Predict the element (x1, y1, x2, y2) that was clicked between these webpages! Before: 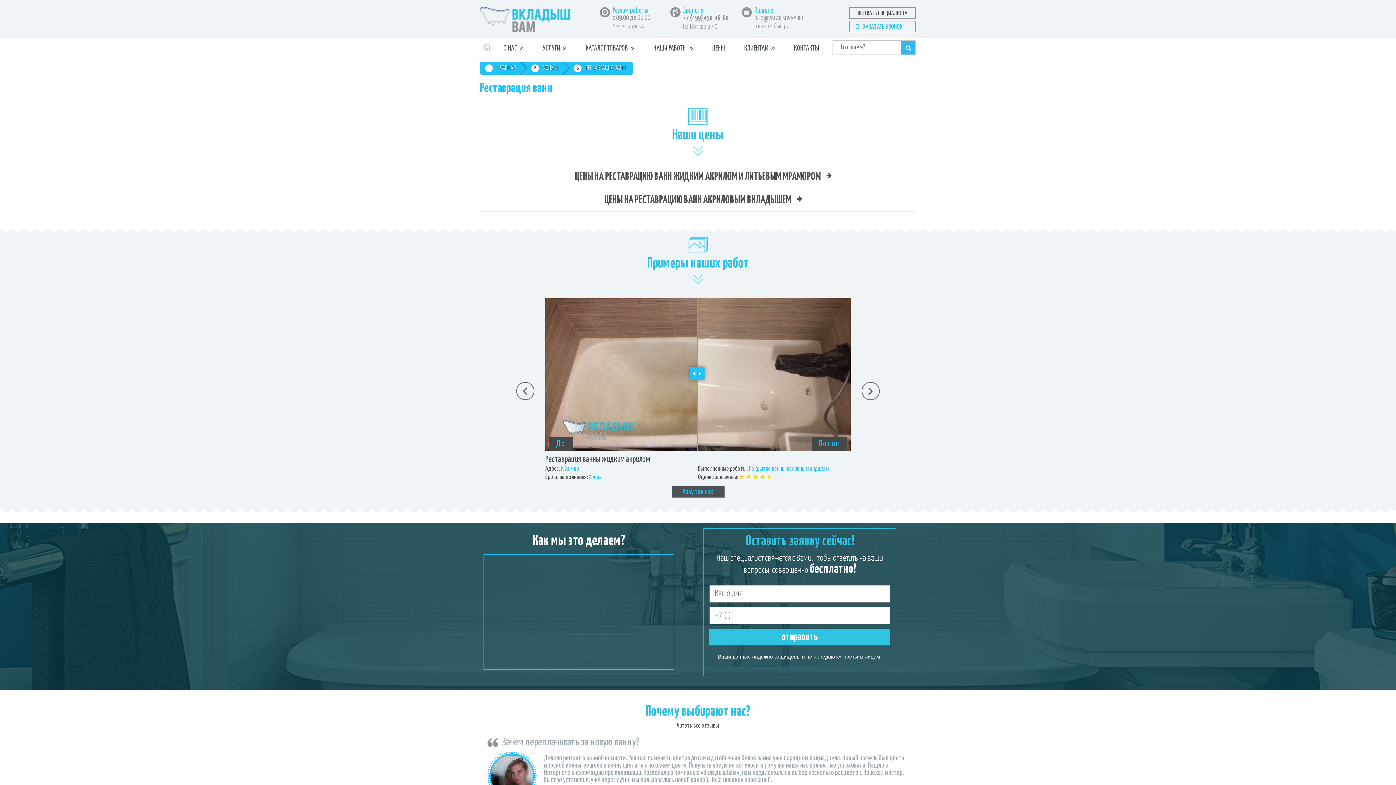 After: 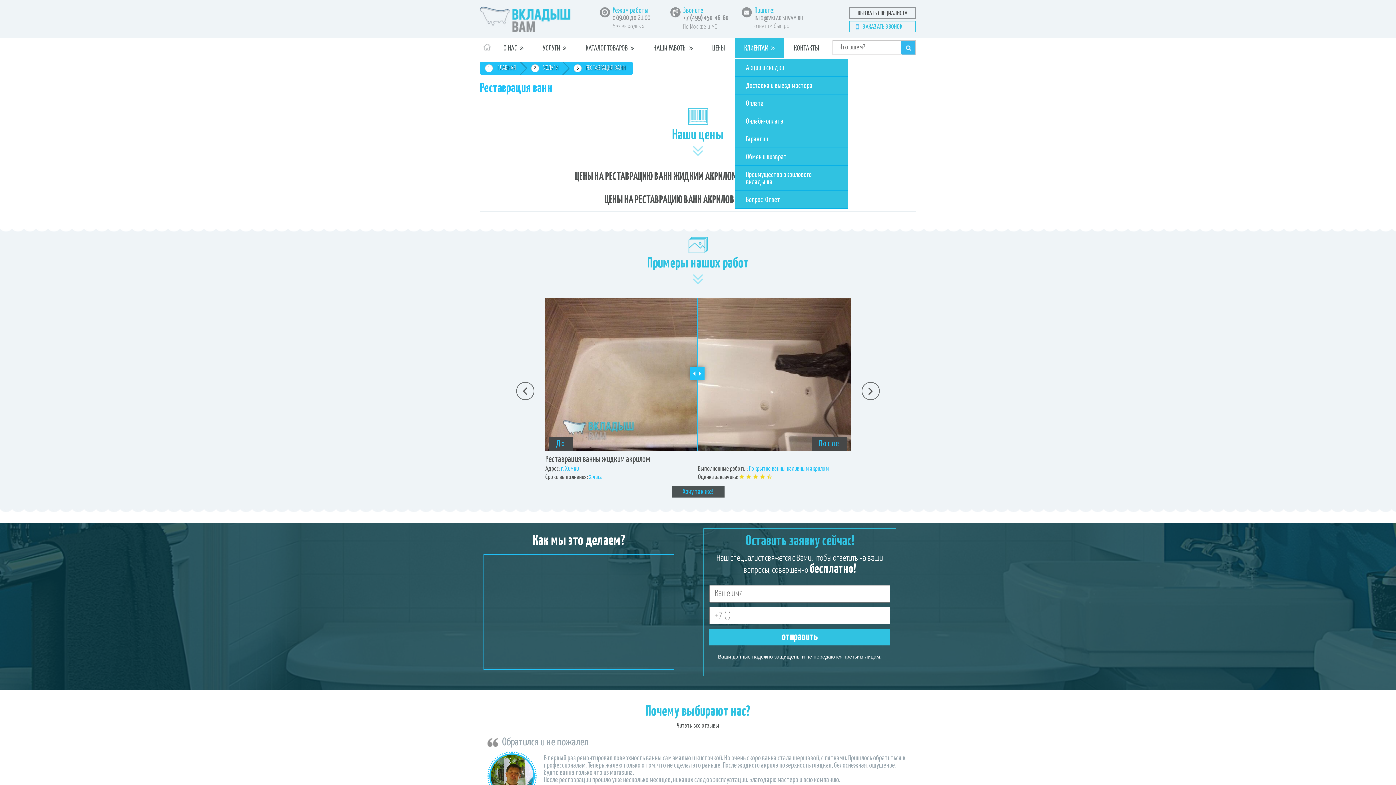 Action: bbox: (744, 45, 774, 52) label: КЛИЕНТАМ